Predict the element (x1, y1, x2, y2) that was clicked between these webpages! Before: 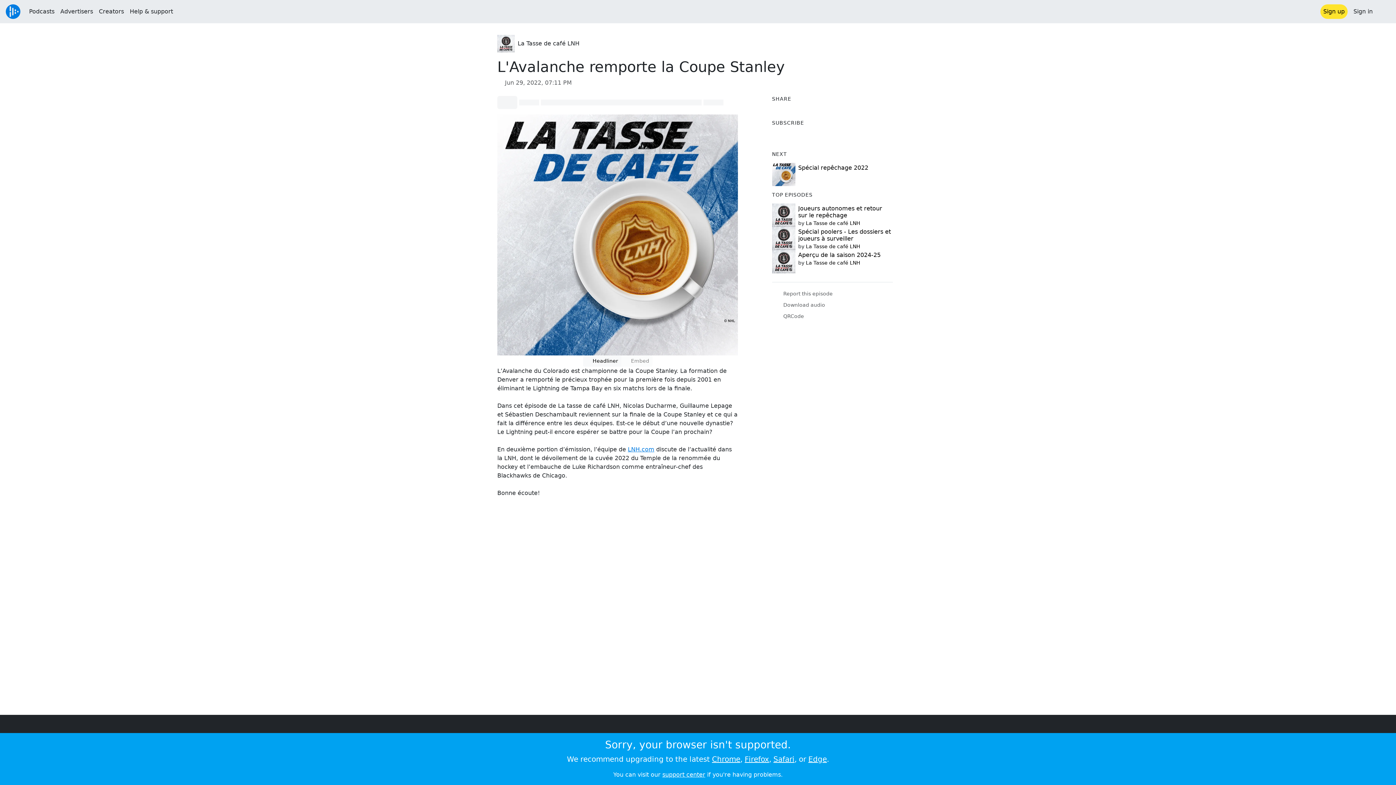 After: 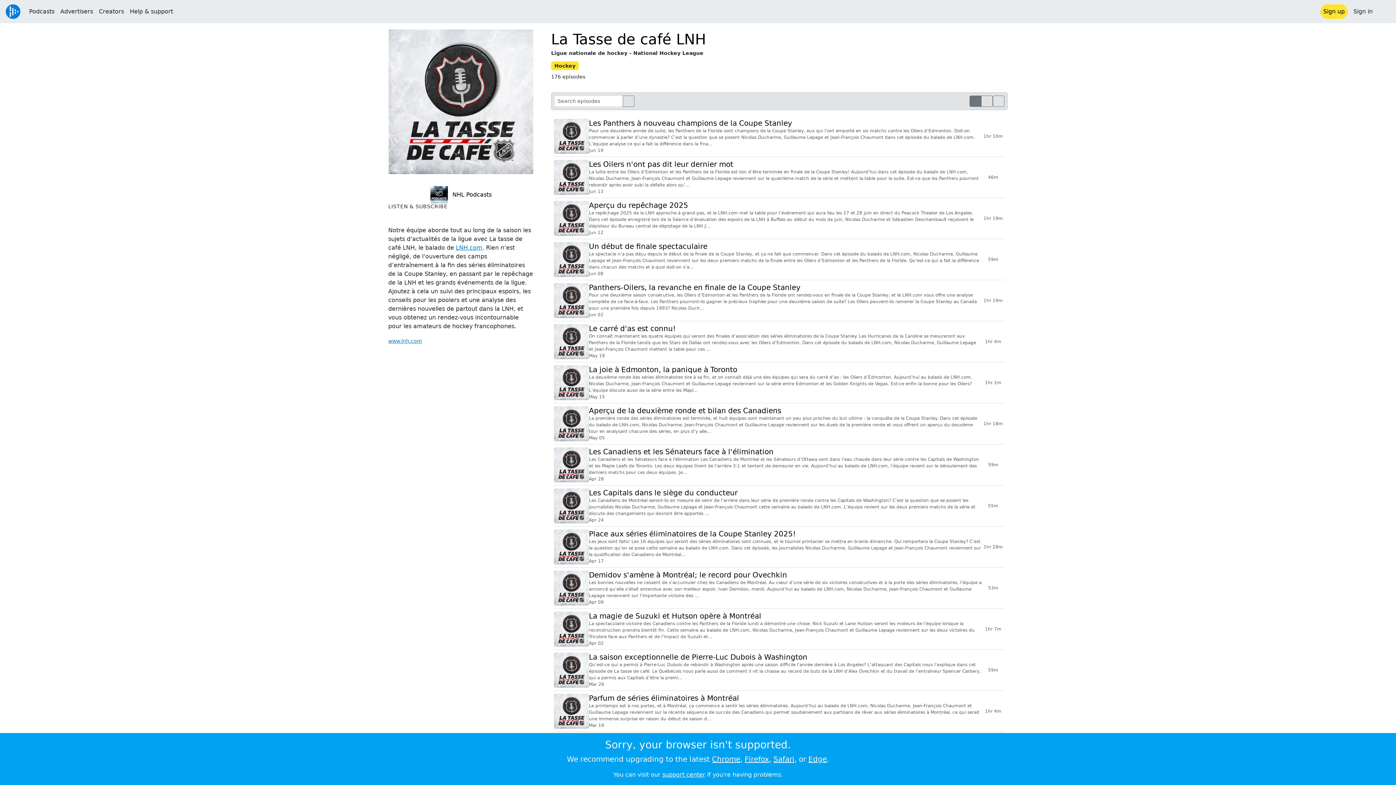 Action: label: La Tasse de café LNH bbox: (806, 243, 860, 249)